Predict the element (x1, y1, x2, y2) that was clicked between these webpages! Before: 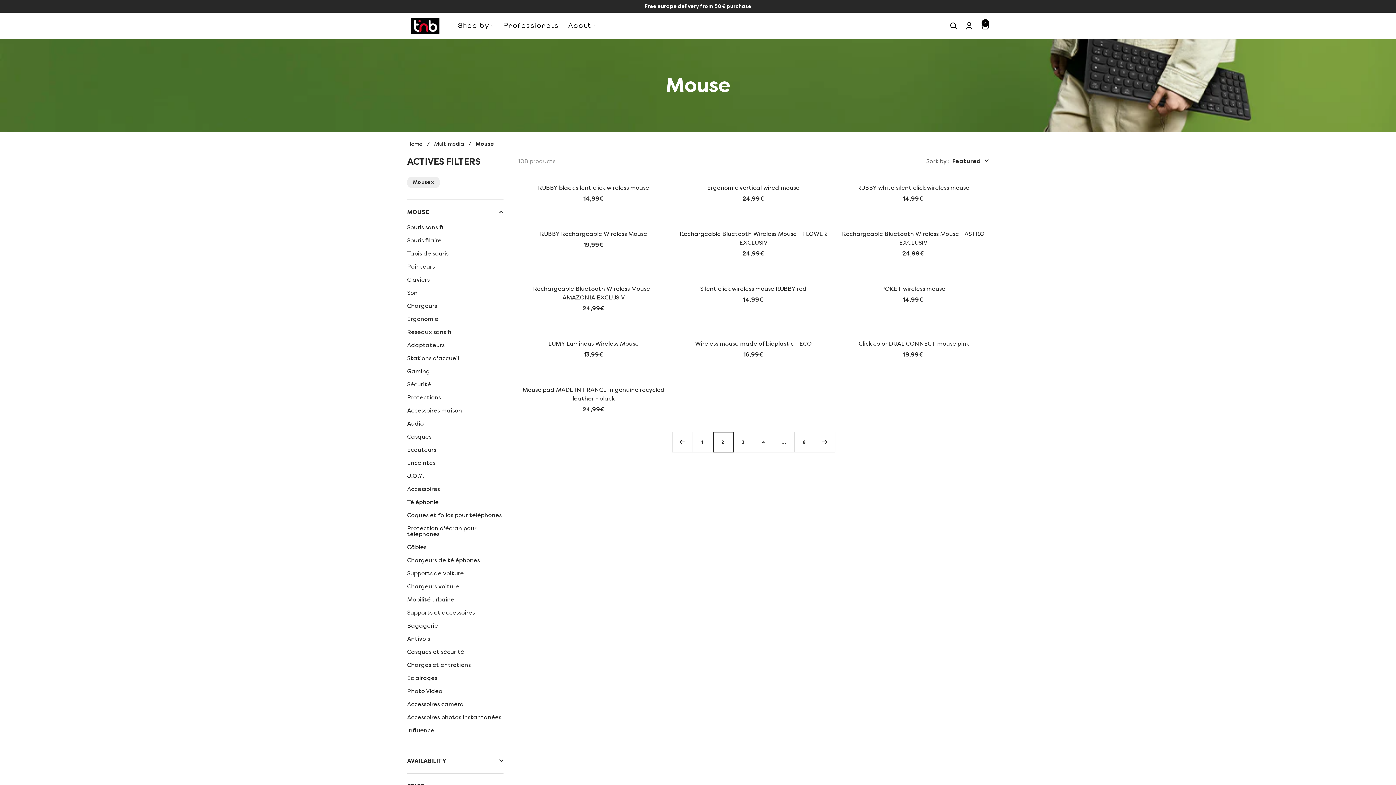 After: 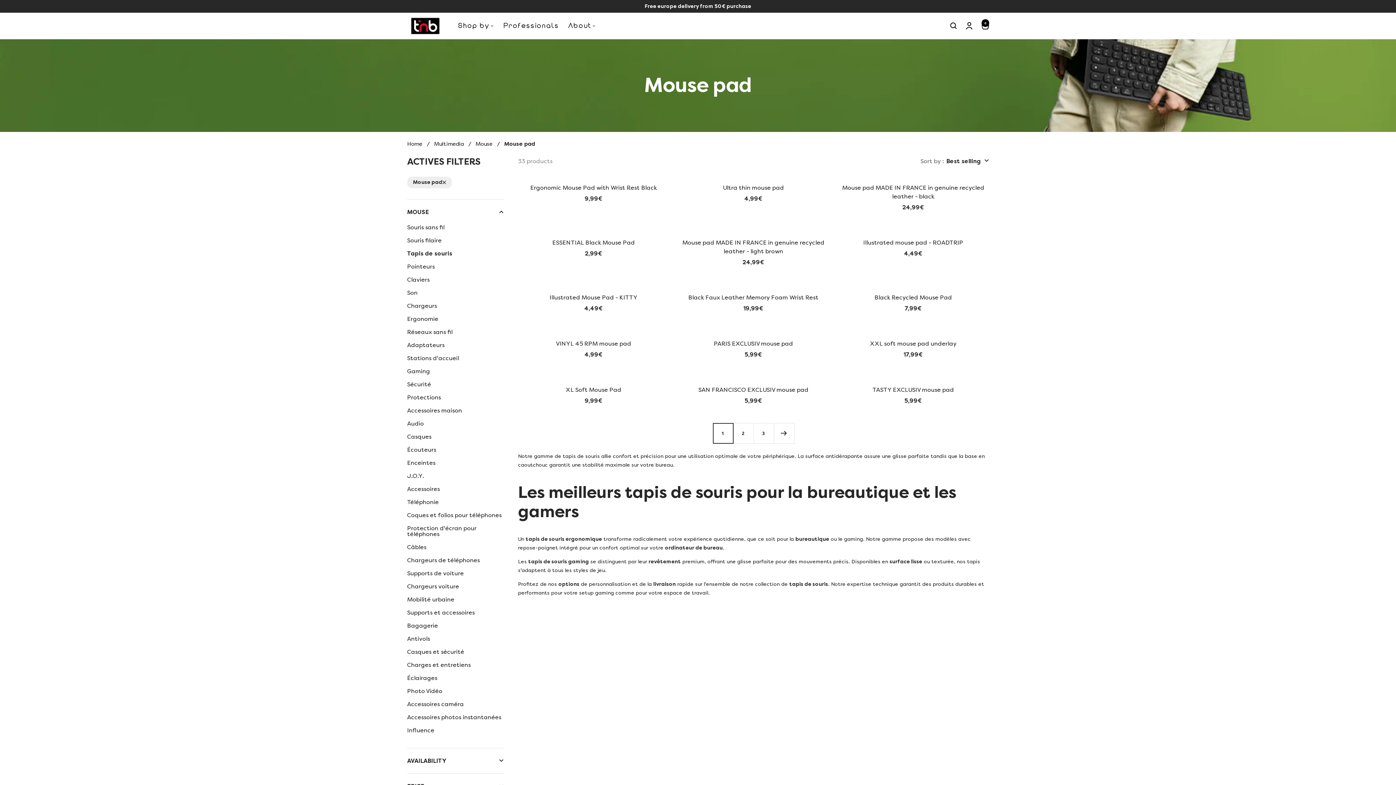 Action: bbox: (407, 250, 503, 256) label: Tapis de souris